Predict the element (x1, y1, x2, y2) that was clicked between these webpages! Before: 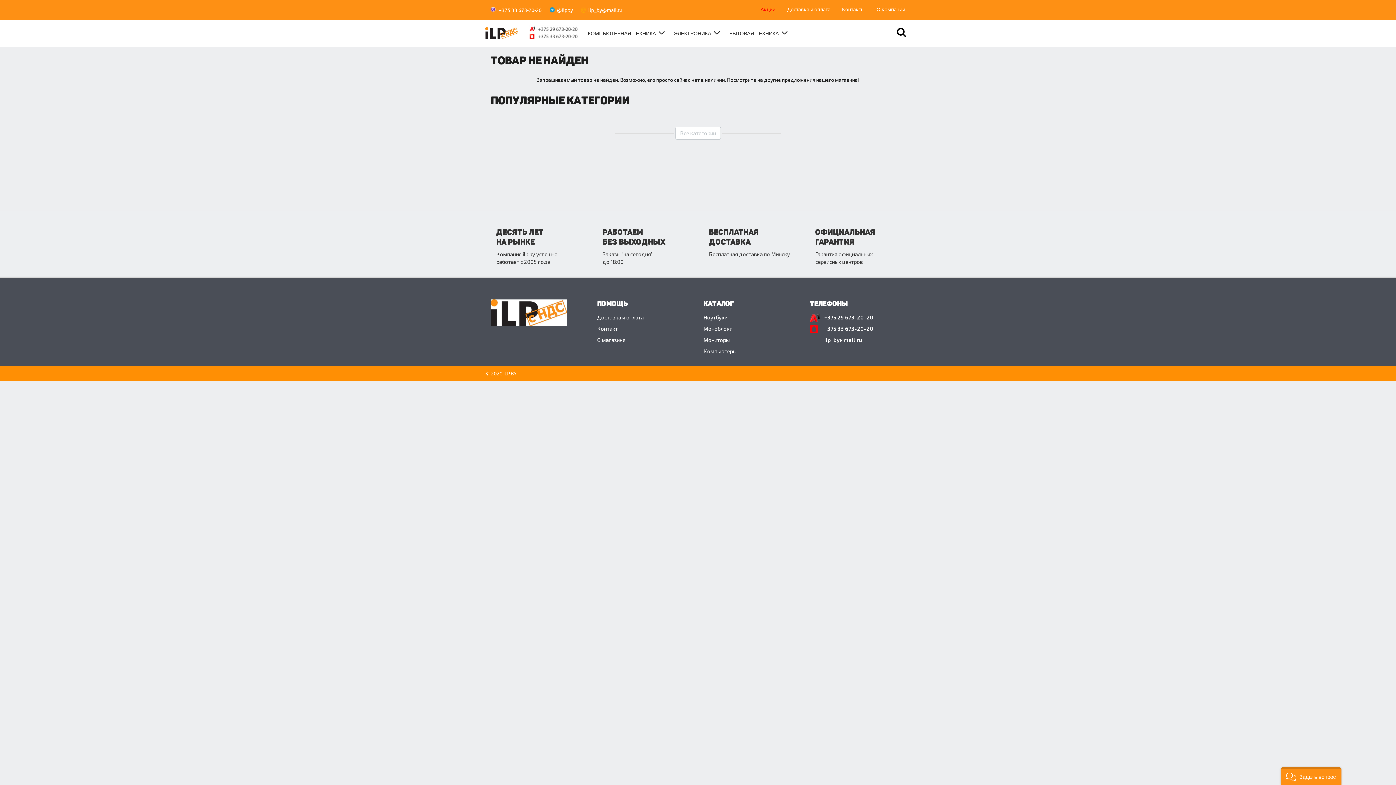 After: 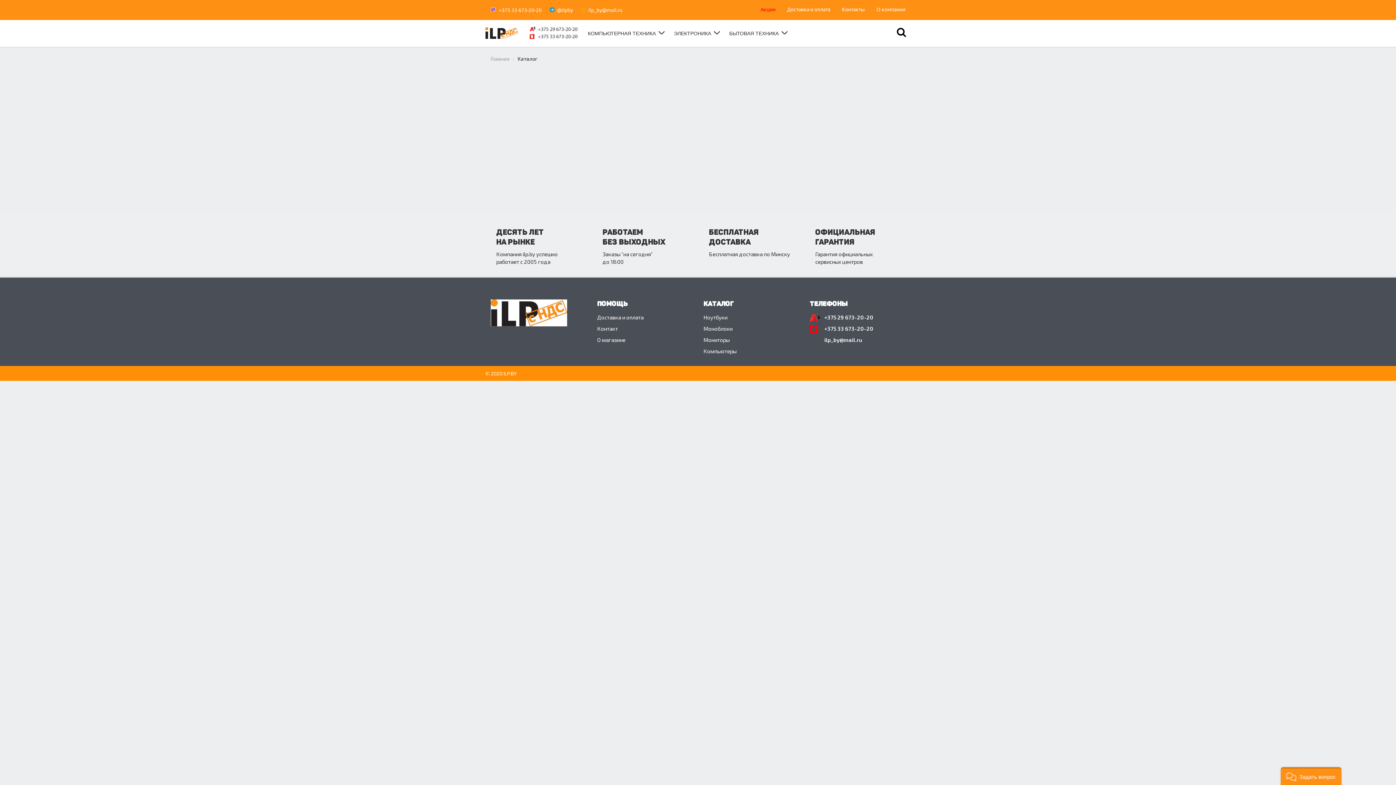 Action: label: Все категории bbox: (675, 126, 720, 139)